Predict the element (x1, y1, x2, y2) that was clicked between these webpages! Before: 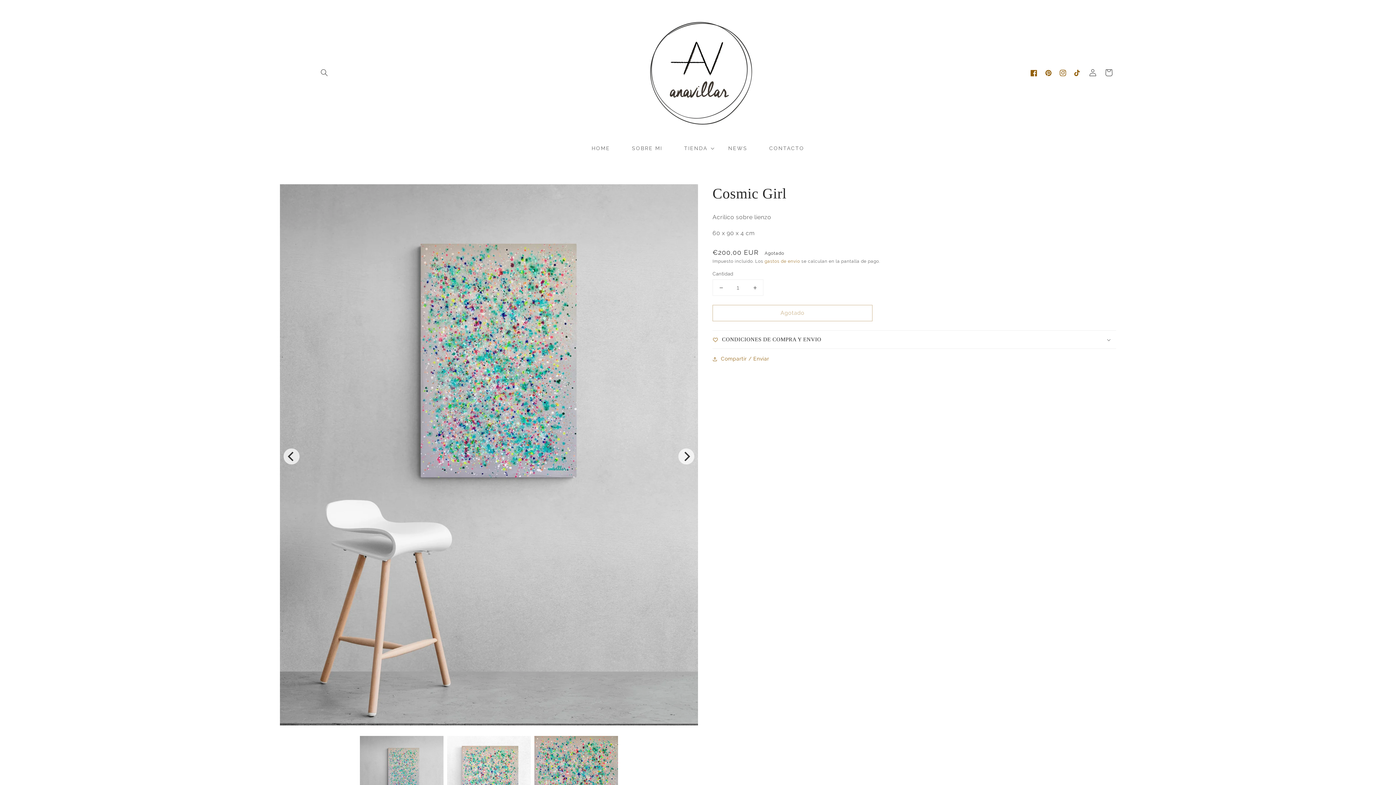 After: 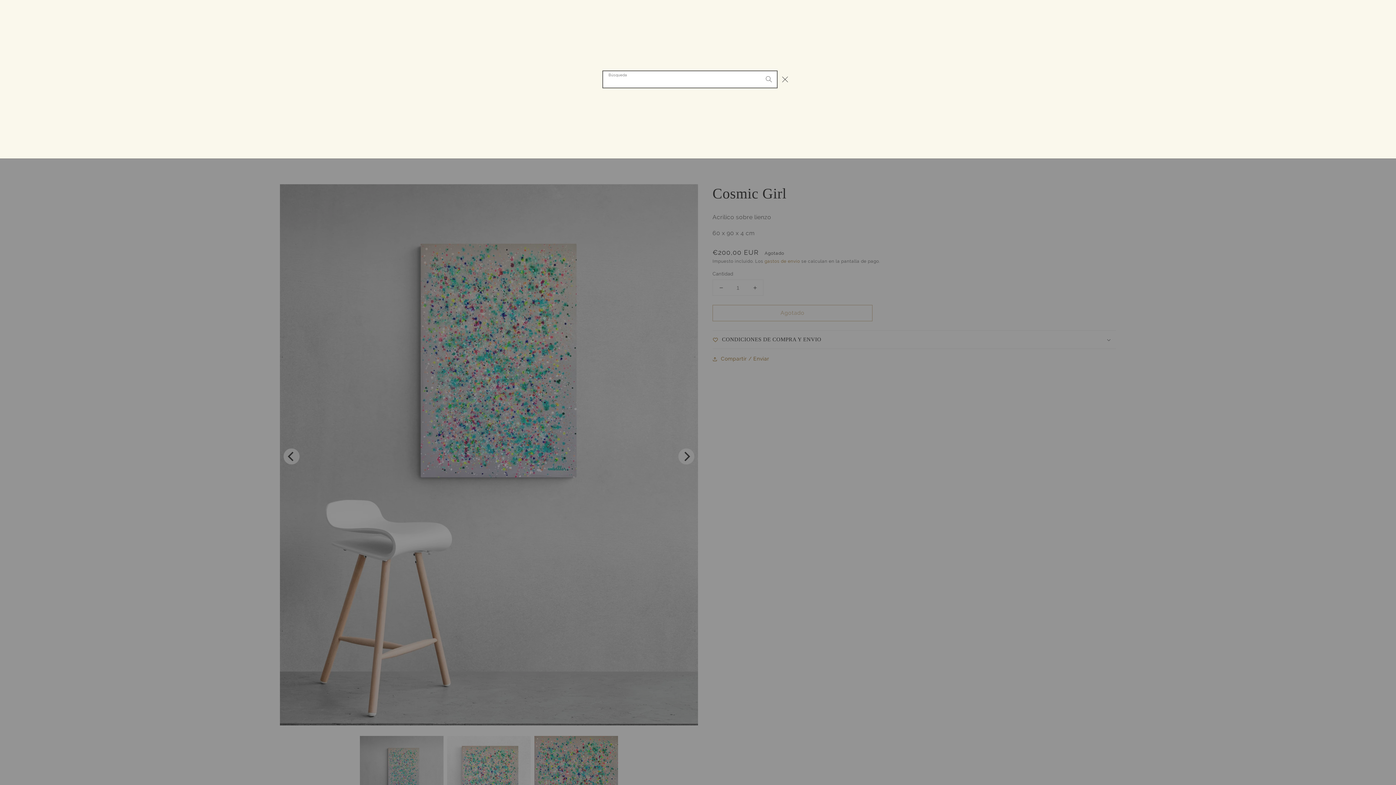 Action: bbox: (316, 64, 332, 80) label: Búsqueda